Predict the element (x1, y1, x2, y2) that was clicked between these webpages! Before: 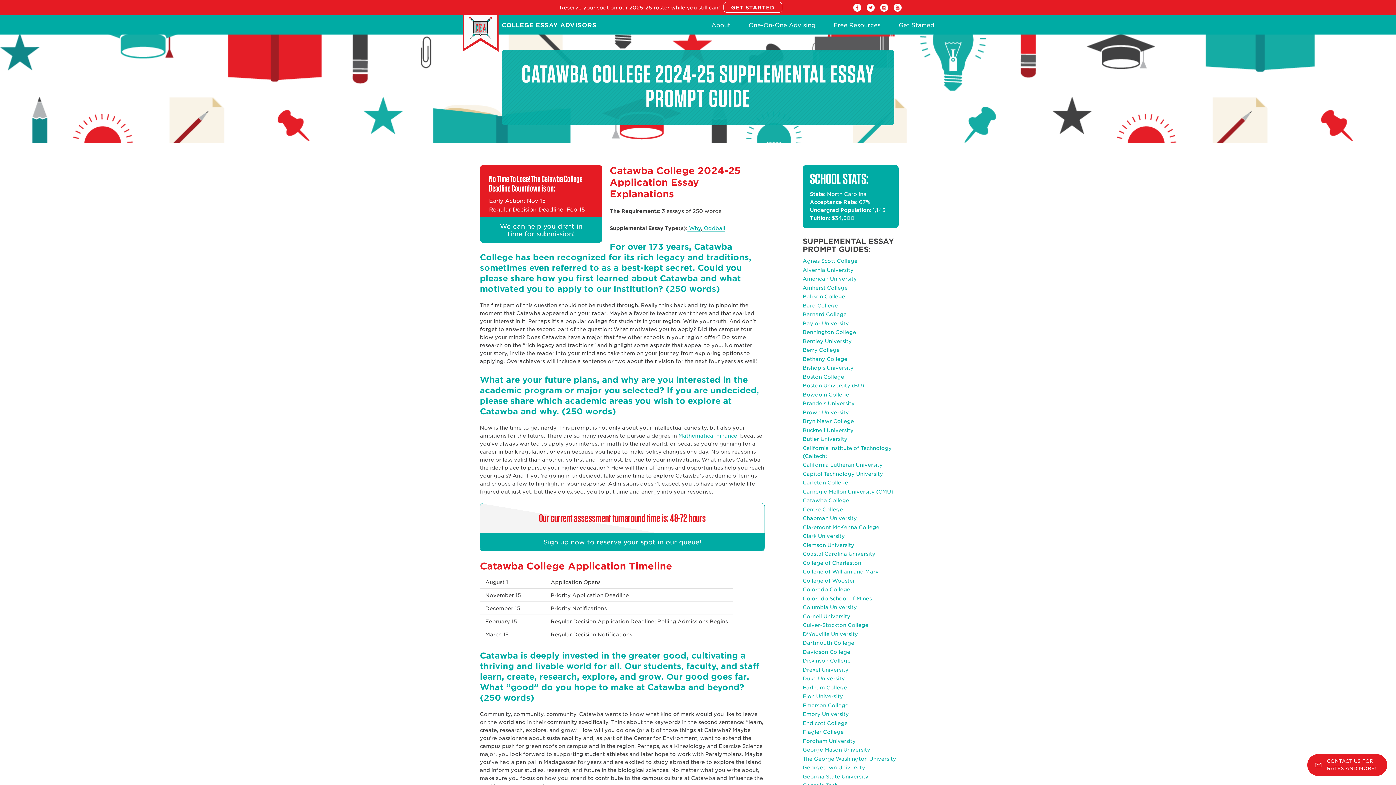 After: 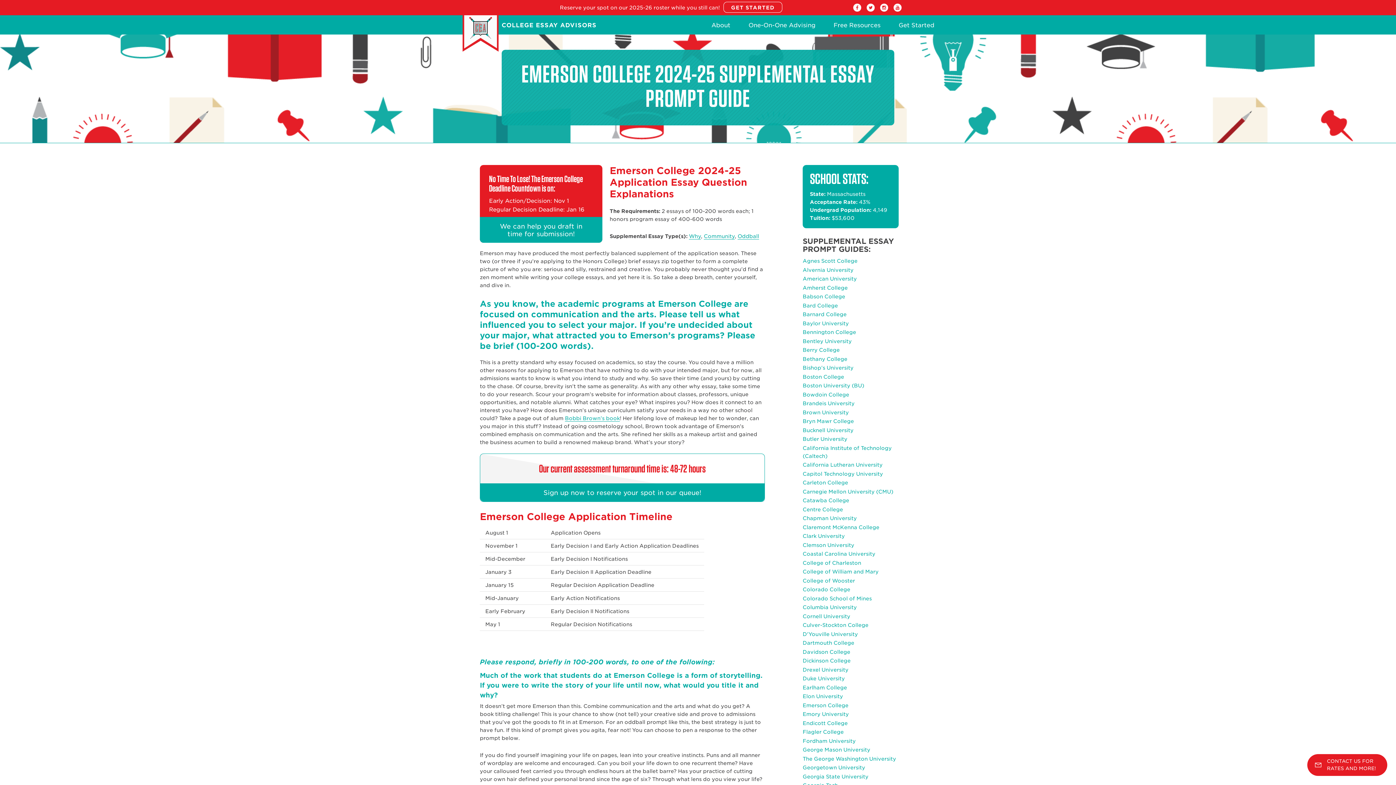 Action: label: Emerson College bbox: (802, 702, 848, 708)